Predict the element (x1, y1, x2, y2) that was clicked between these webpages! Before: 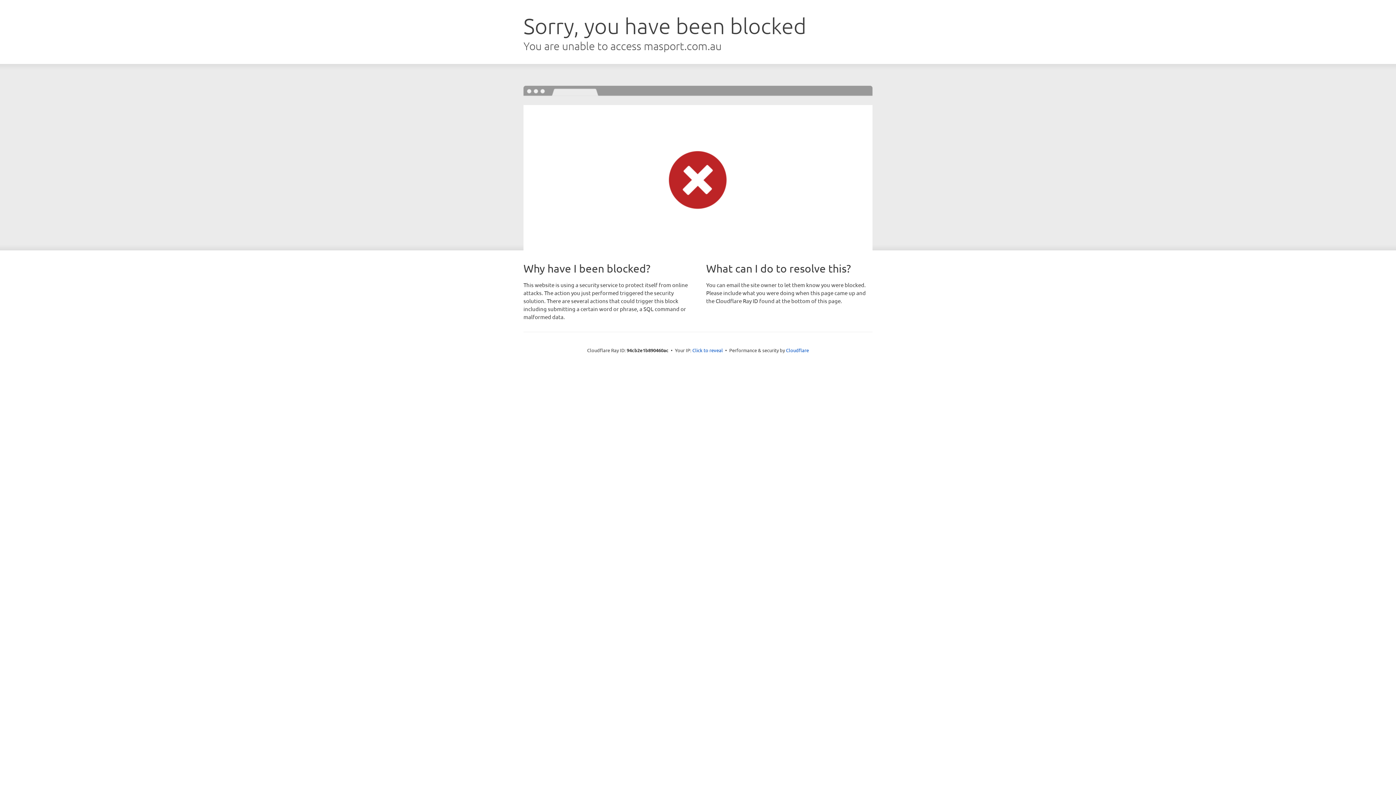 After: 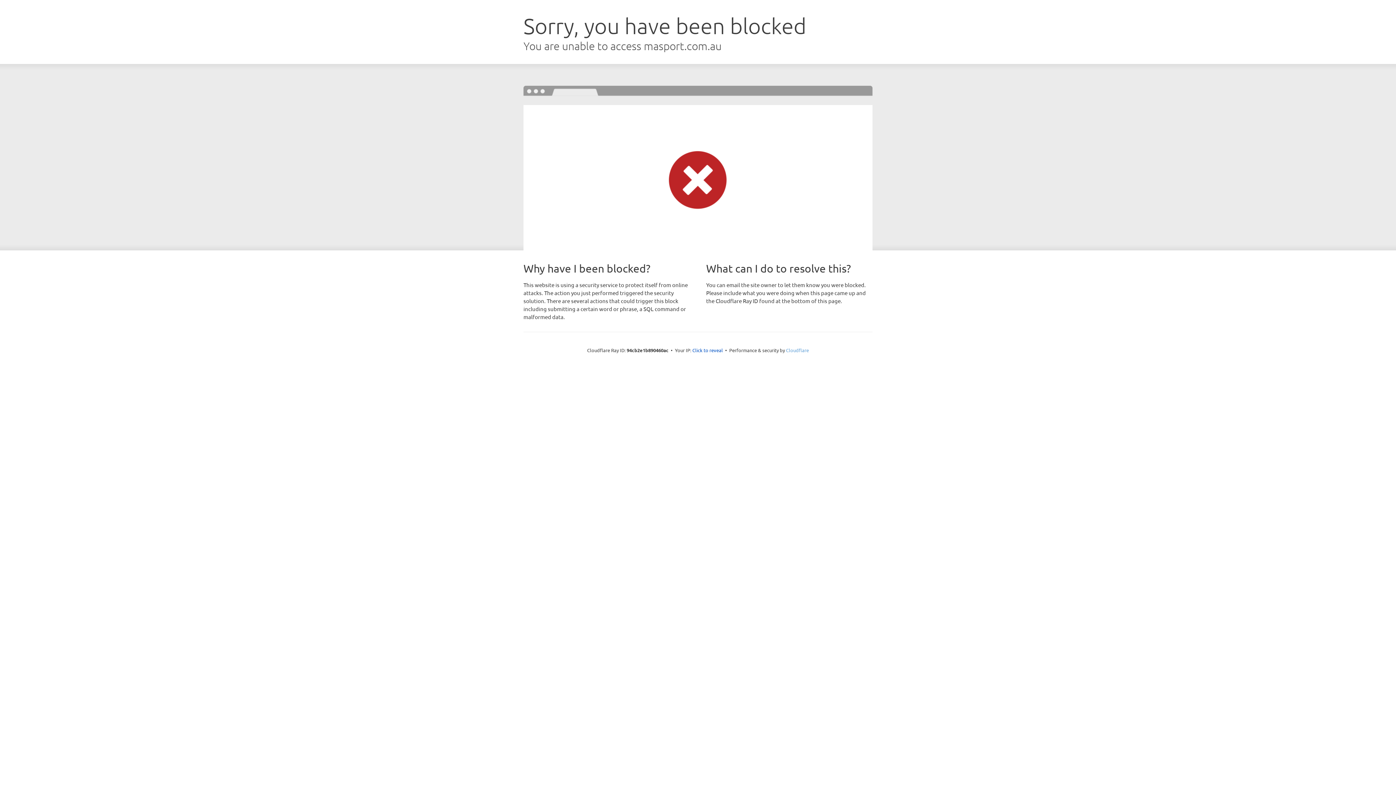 Action: bbox: (786, 347, 809, 353) label: Cloudflare